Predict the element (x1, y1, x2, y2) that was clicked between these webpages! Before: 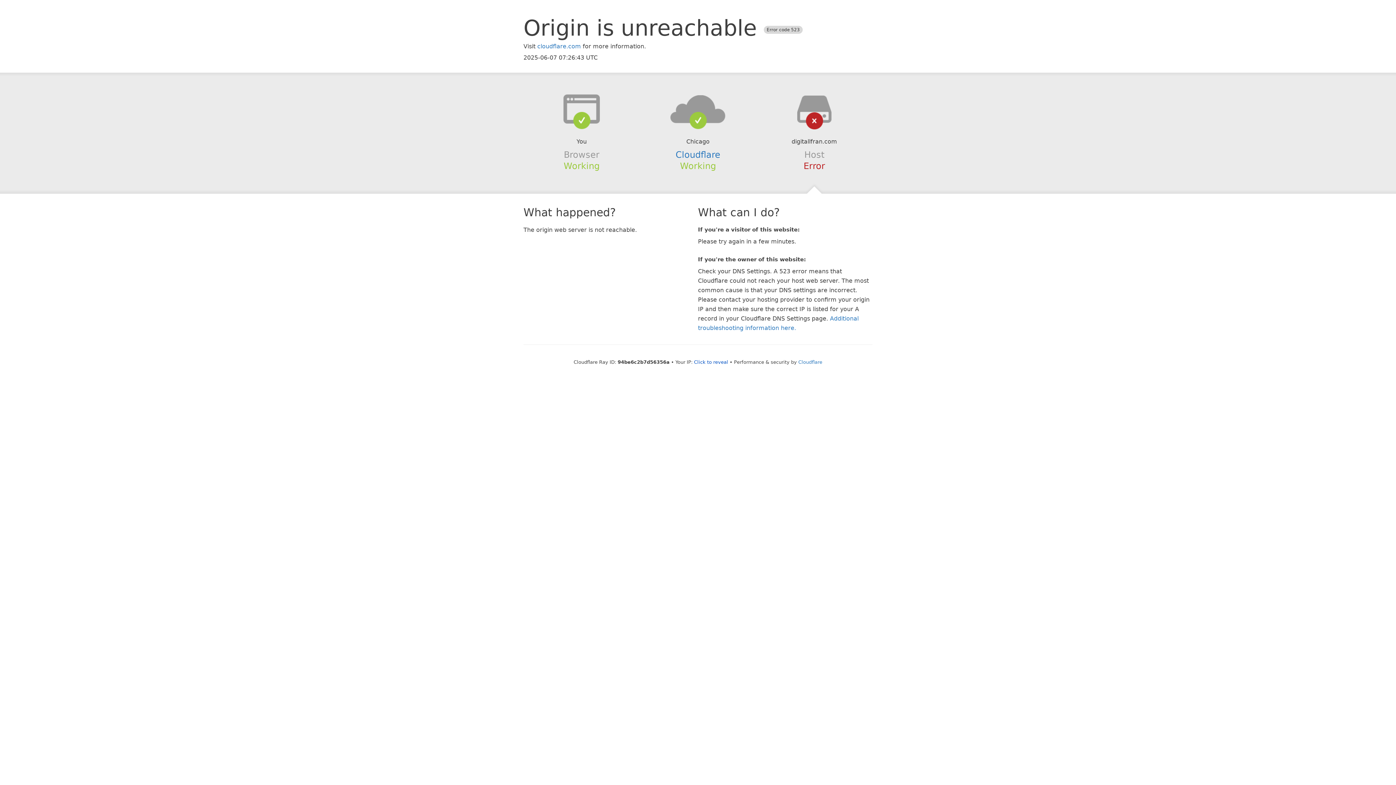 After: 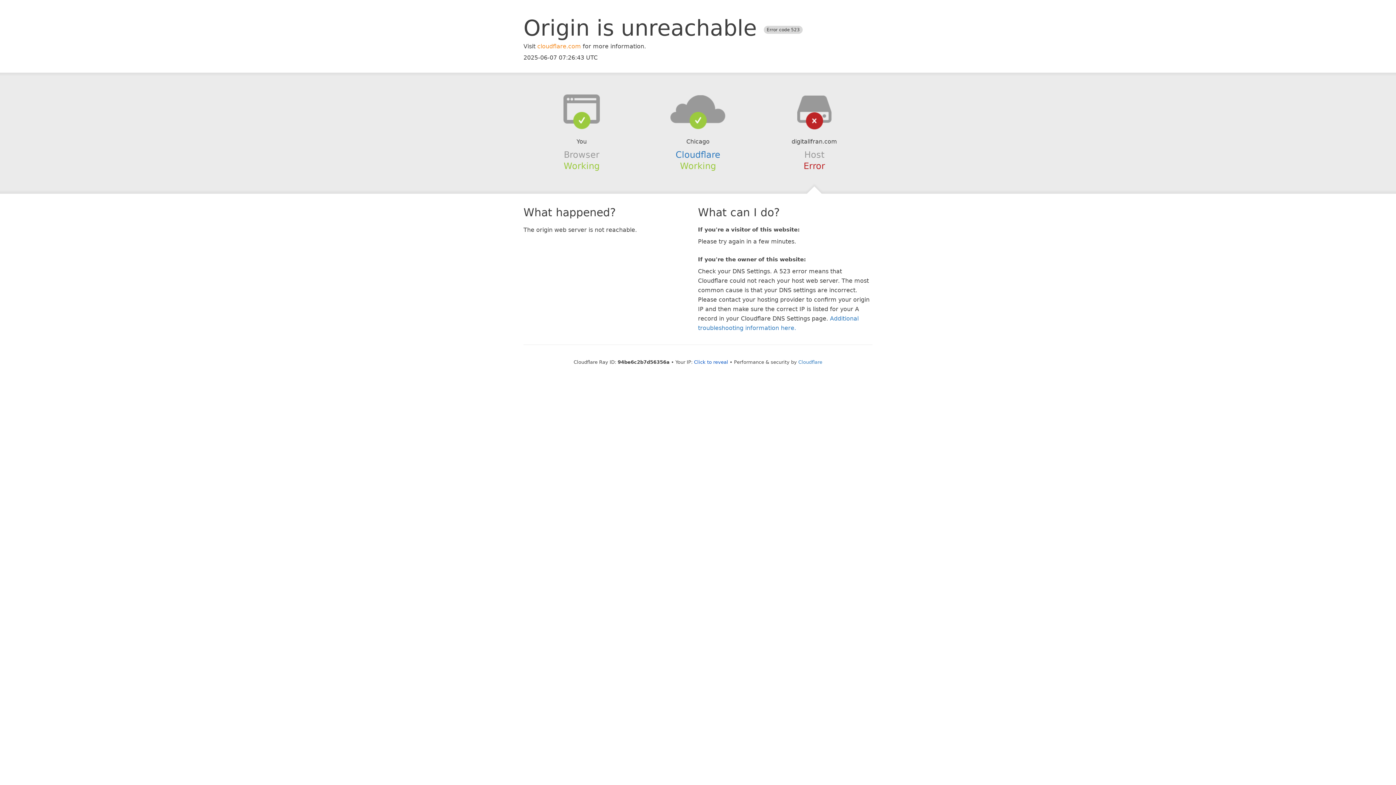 Action: label: cloudflare.com bbox: (537, 42, 581, 49)